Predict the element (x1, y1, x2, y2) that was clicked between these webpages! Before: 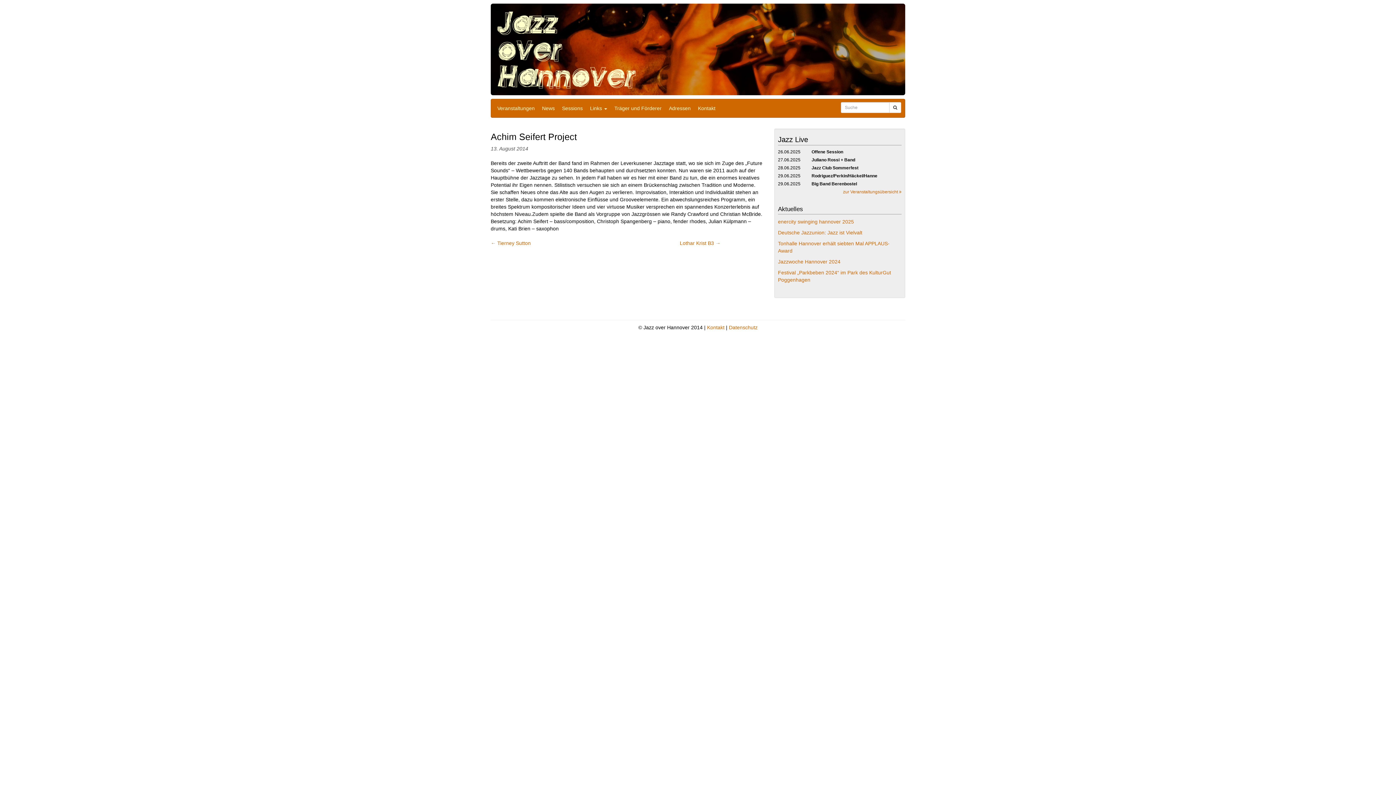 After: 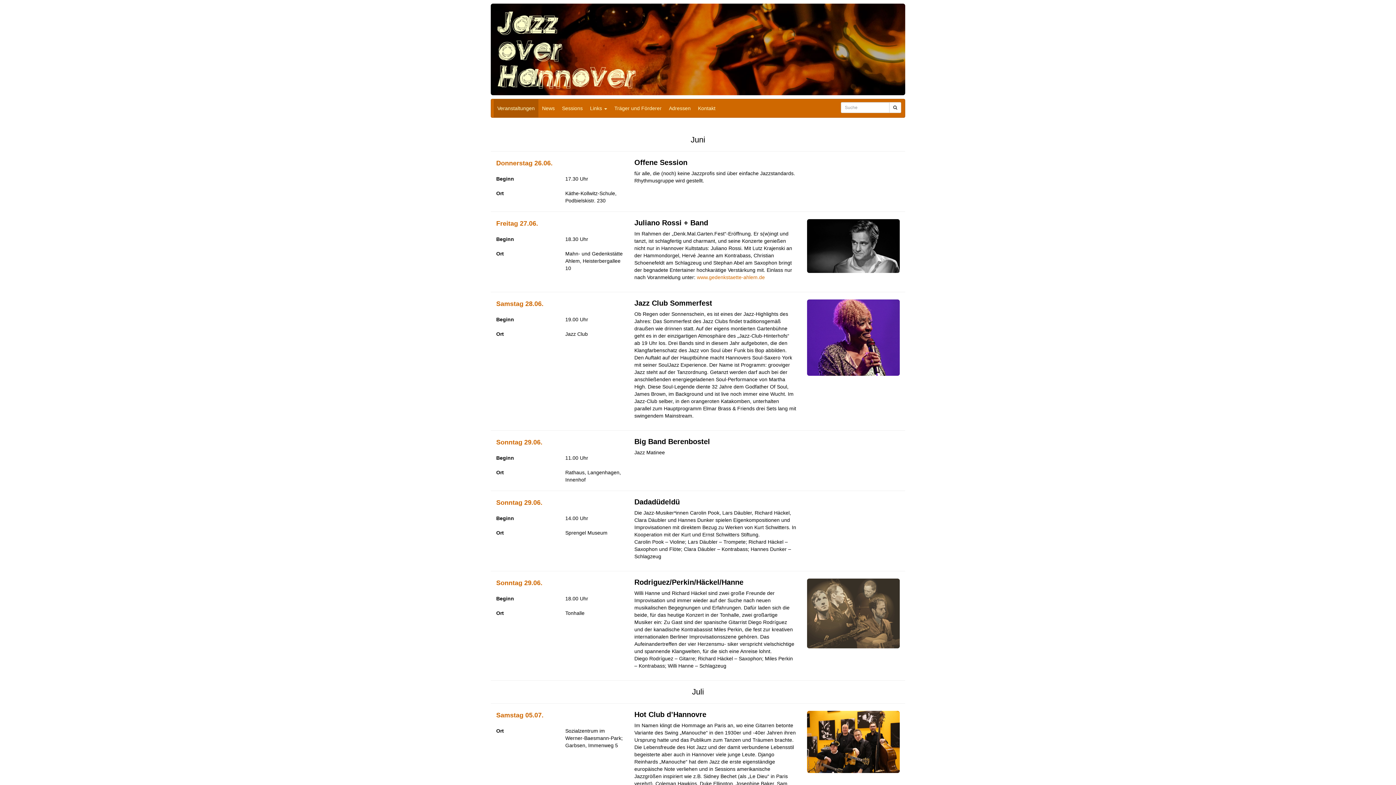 Action: label: Veranstaltungen bbox: (493, 99, 538, 117)